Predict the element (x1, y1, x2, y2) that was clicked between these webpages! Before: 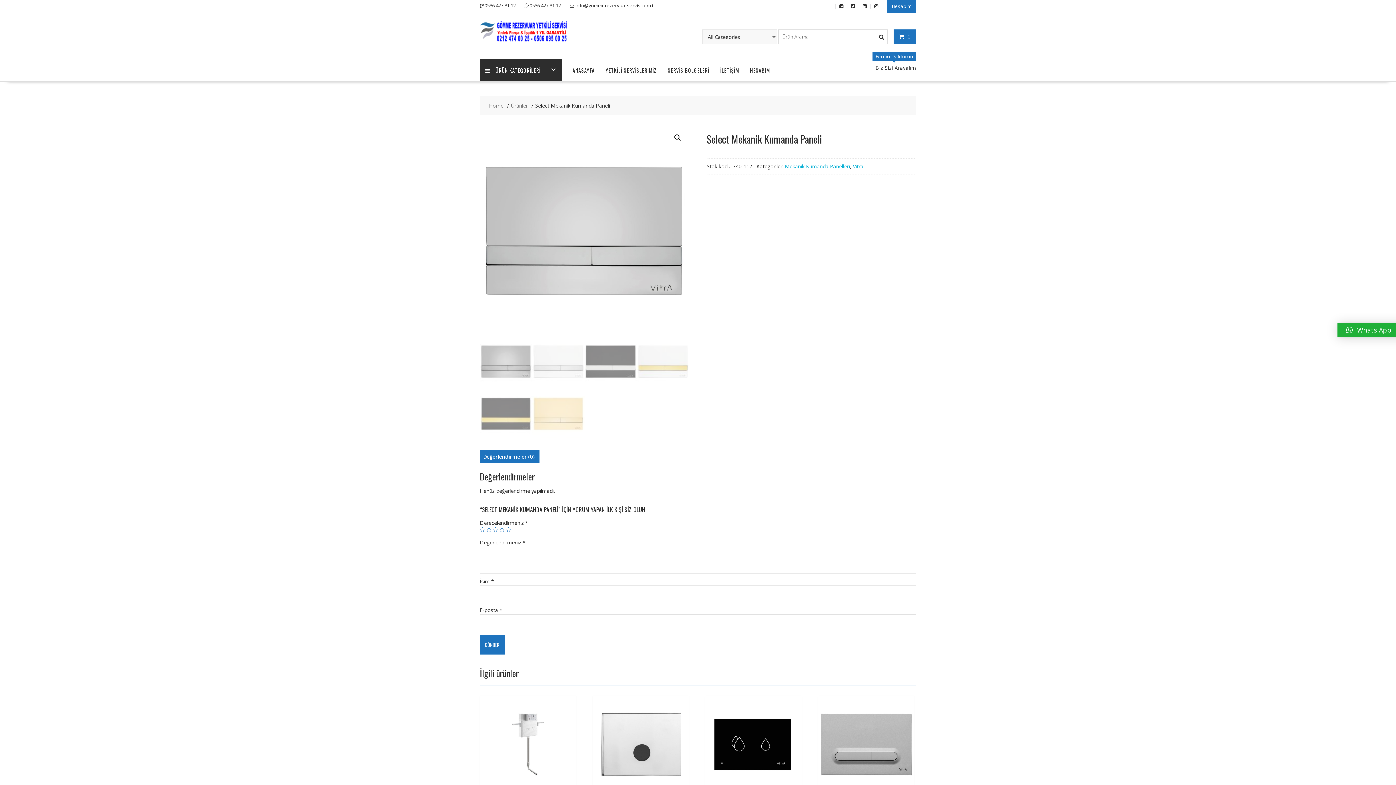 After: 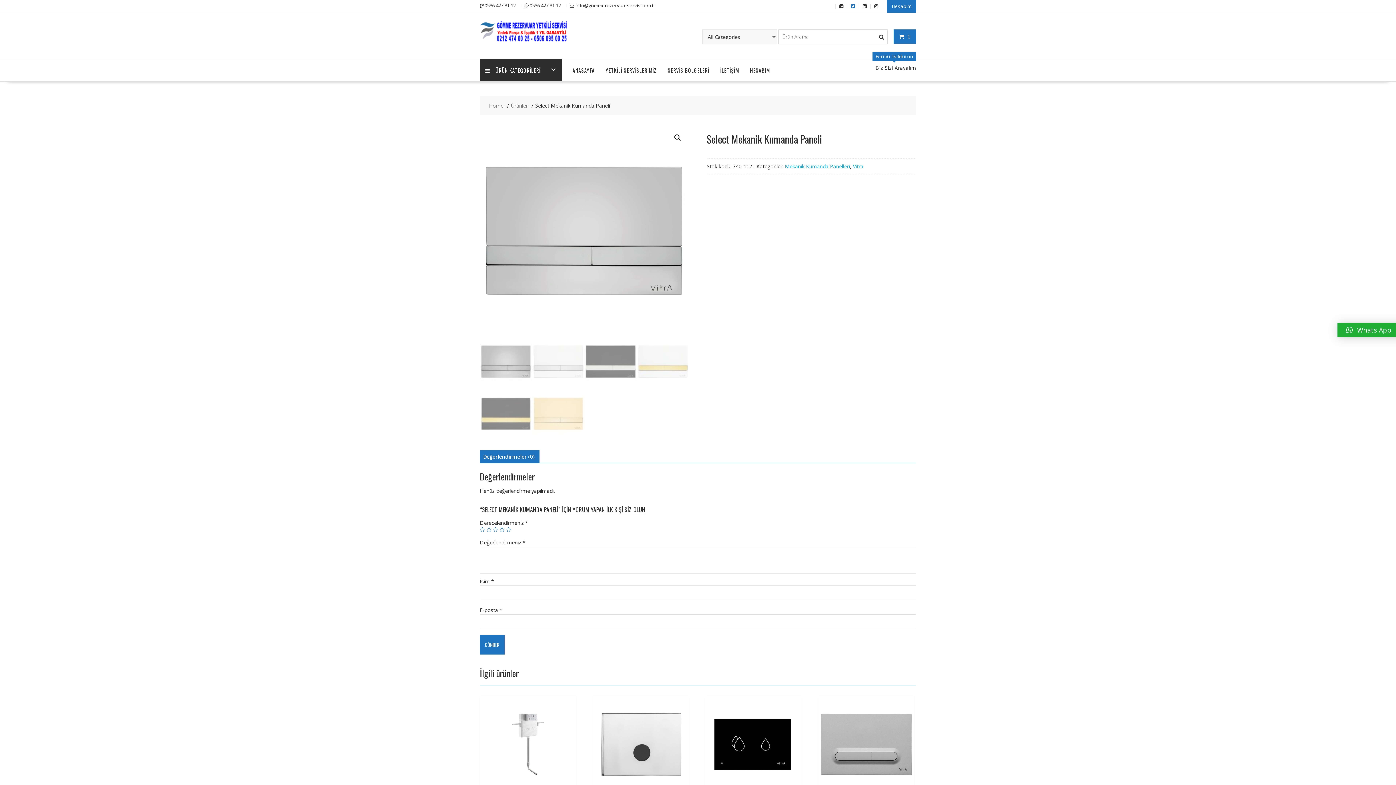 Action: bbox: (851, 2, 855, 9)